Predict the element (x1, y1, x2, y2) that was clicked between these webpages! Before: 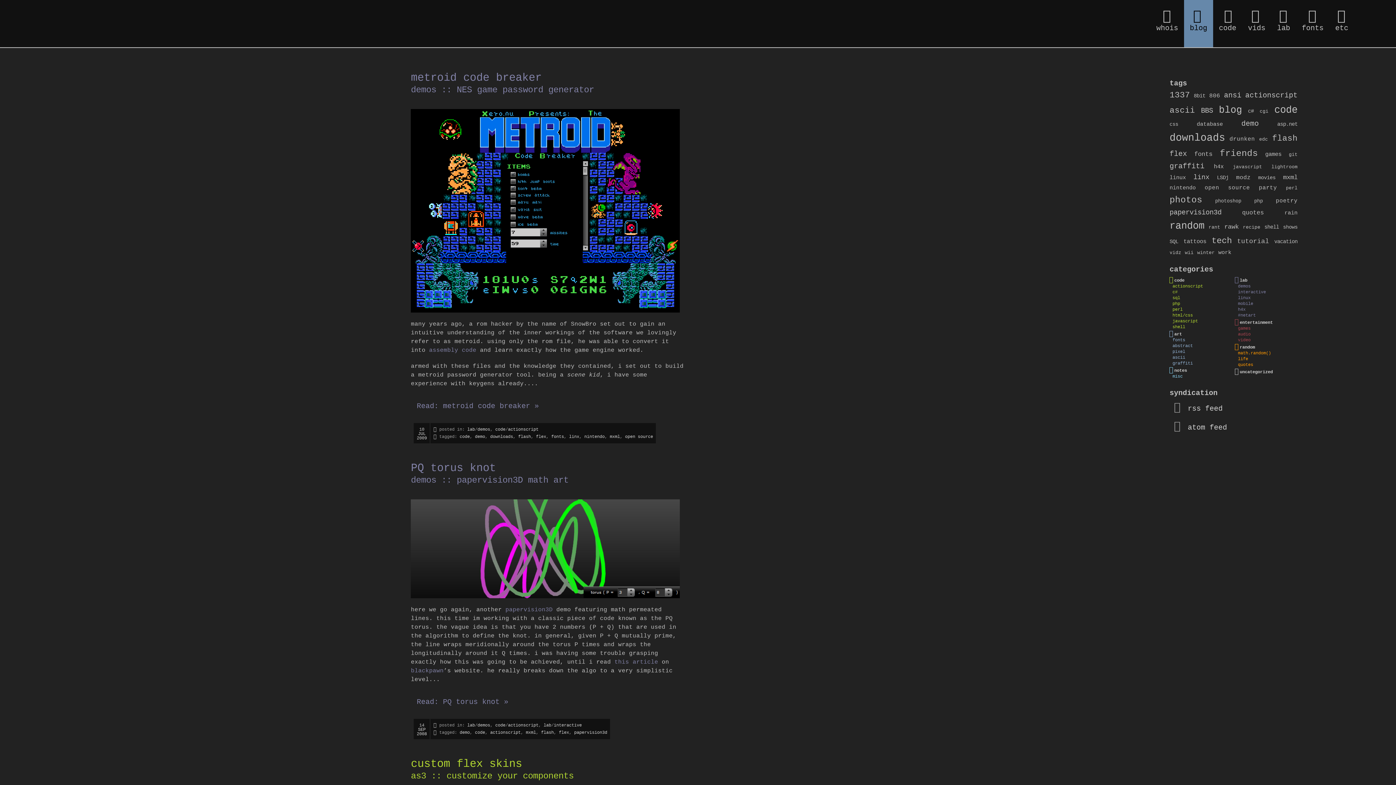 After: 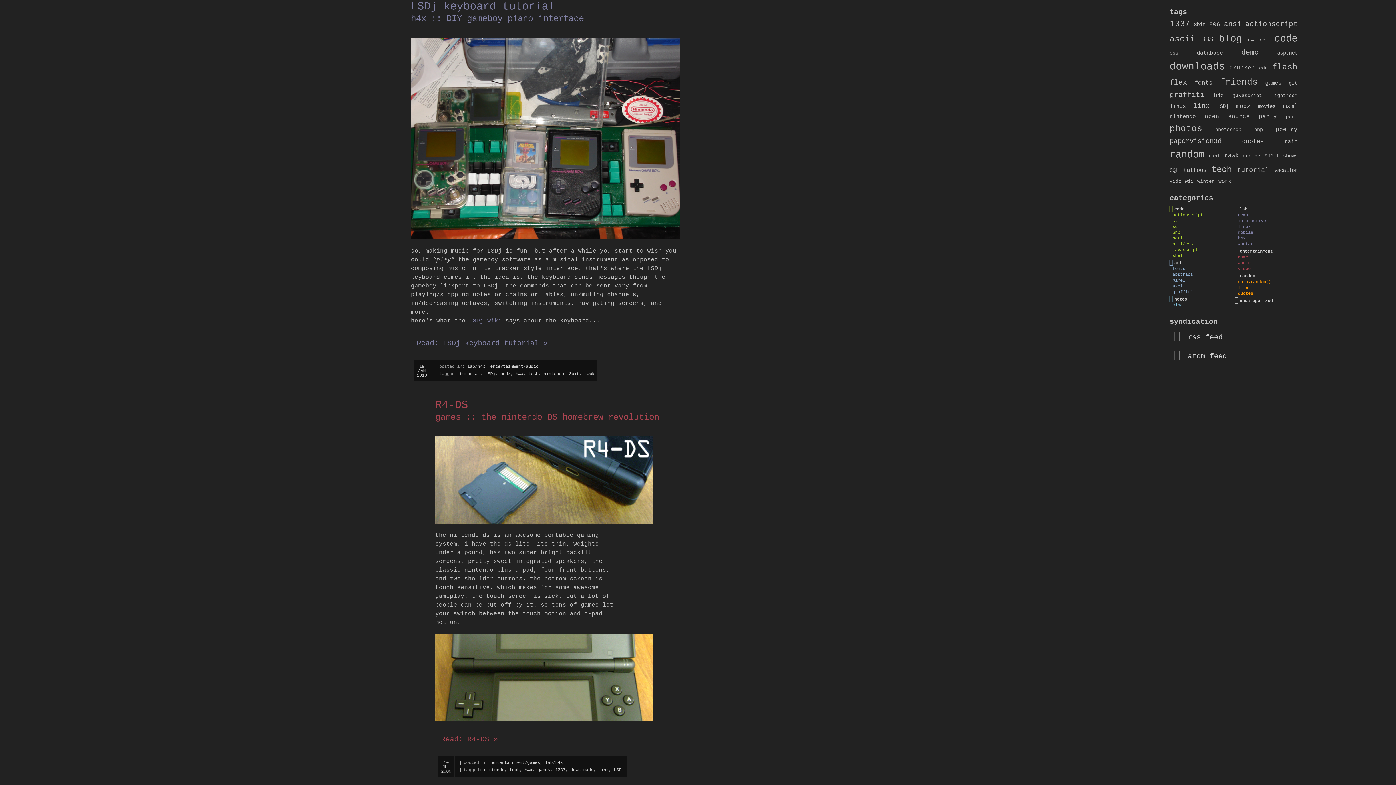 Action: bbox: (1217, 174, 1228, 180) label: LSDj